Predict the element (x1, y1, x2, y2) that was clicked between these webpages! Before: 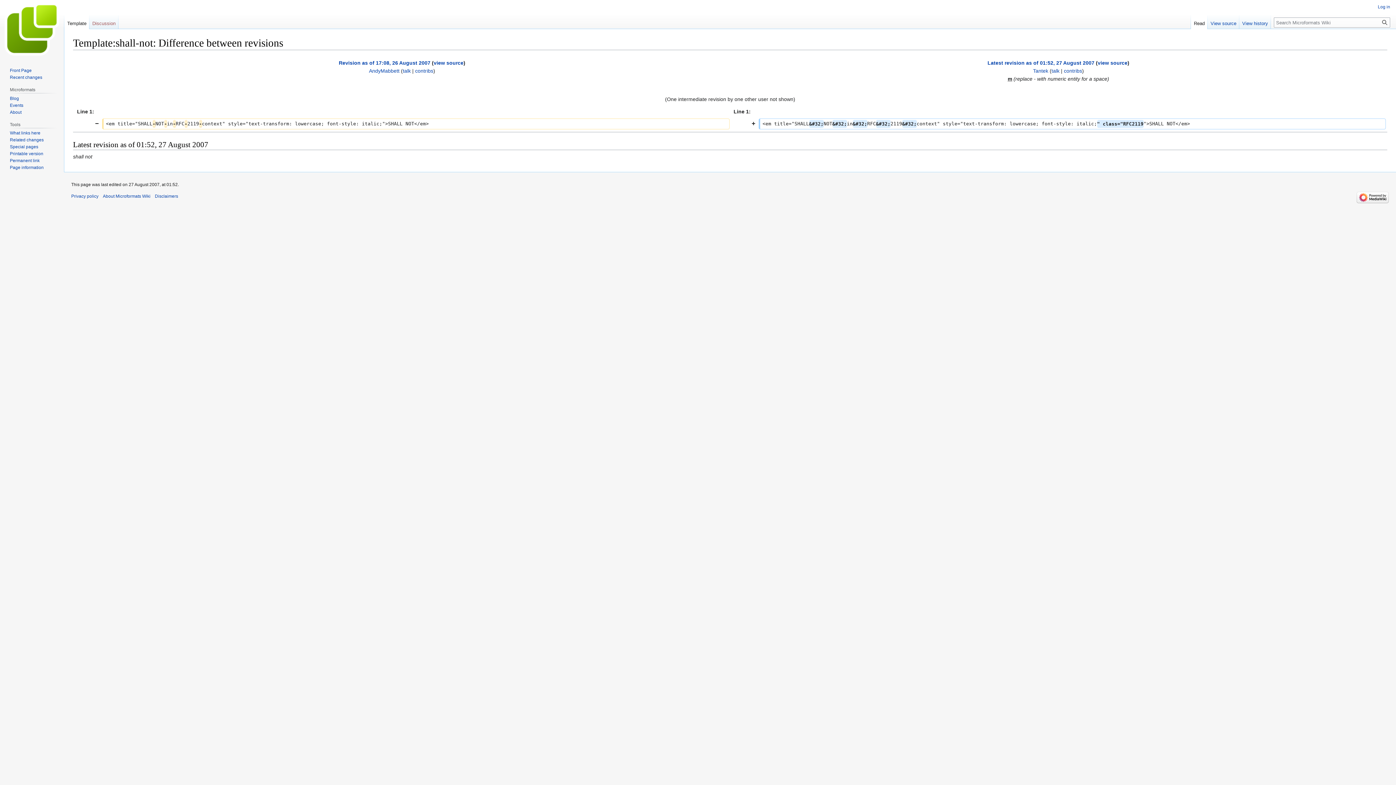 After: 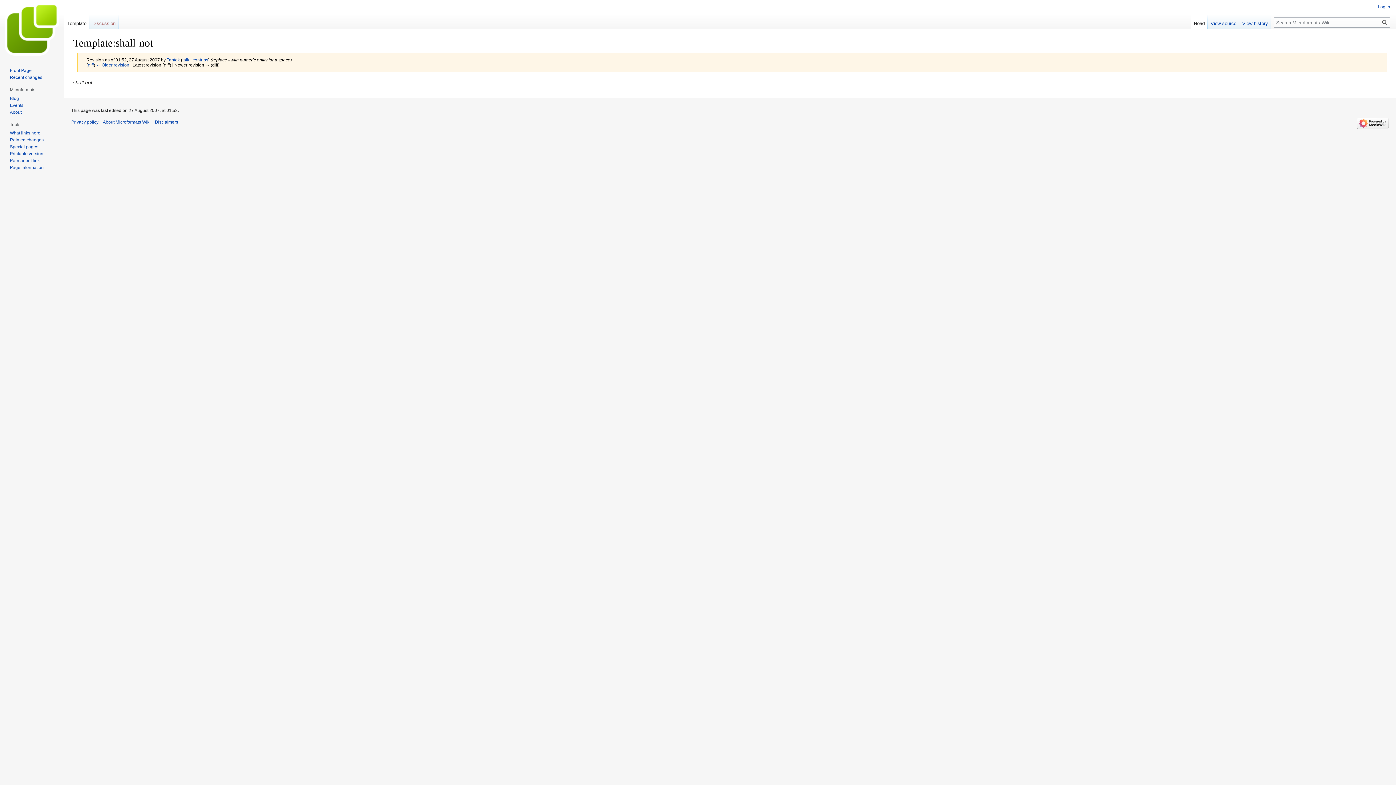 Action: bbox: (9, 158, 39, 163) label: Permanent link